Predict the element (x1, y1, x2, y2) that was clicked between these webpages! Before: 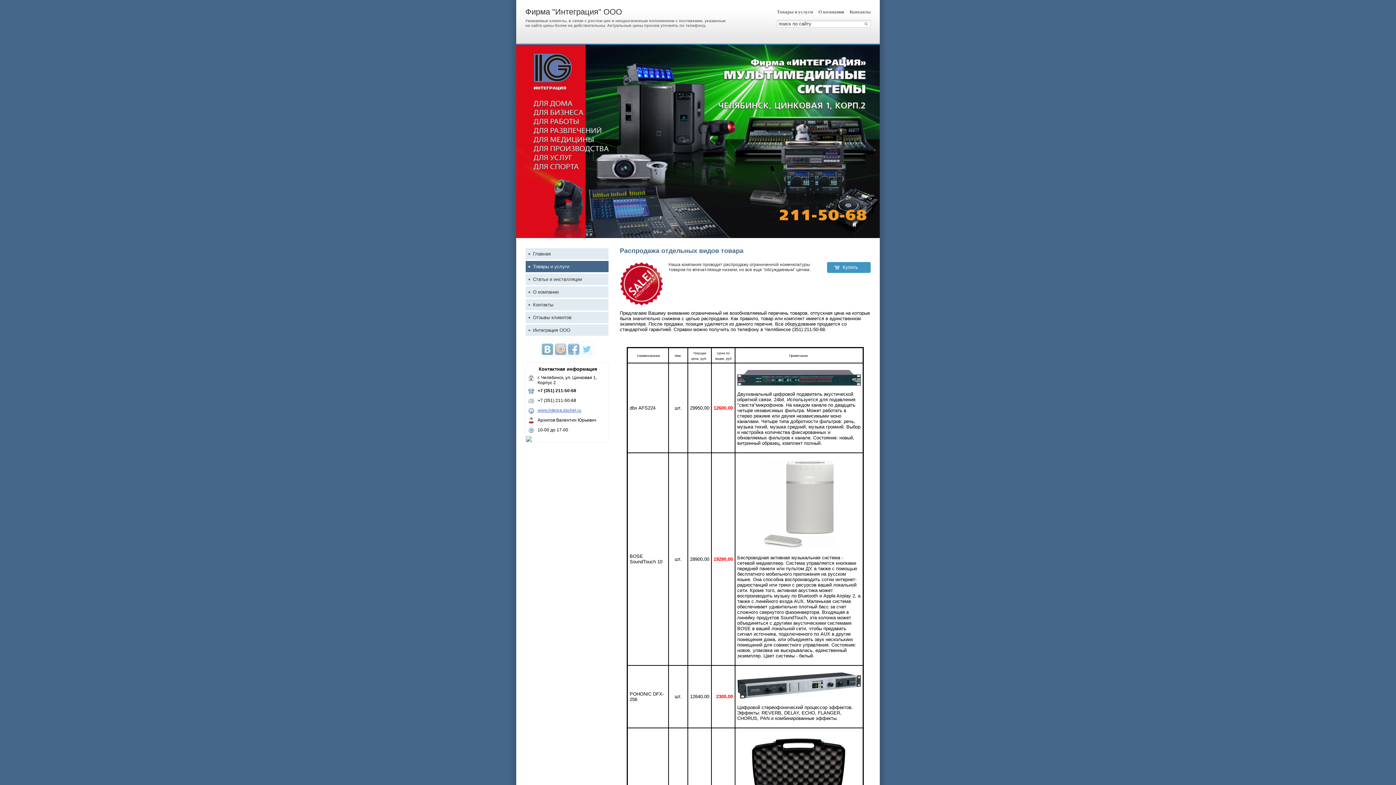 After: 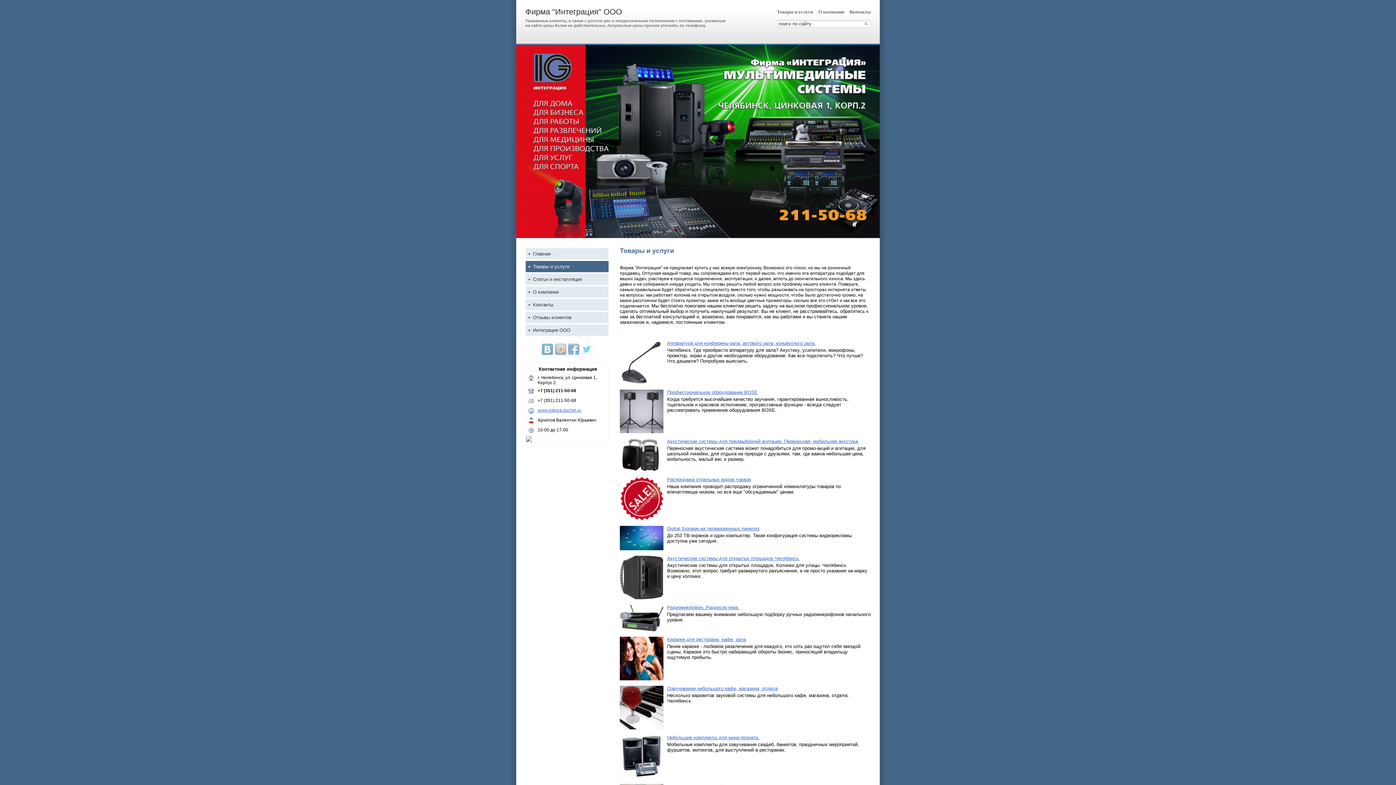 Action: label: Товары и услуги bbox: (771, 9, 813, 14)